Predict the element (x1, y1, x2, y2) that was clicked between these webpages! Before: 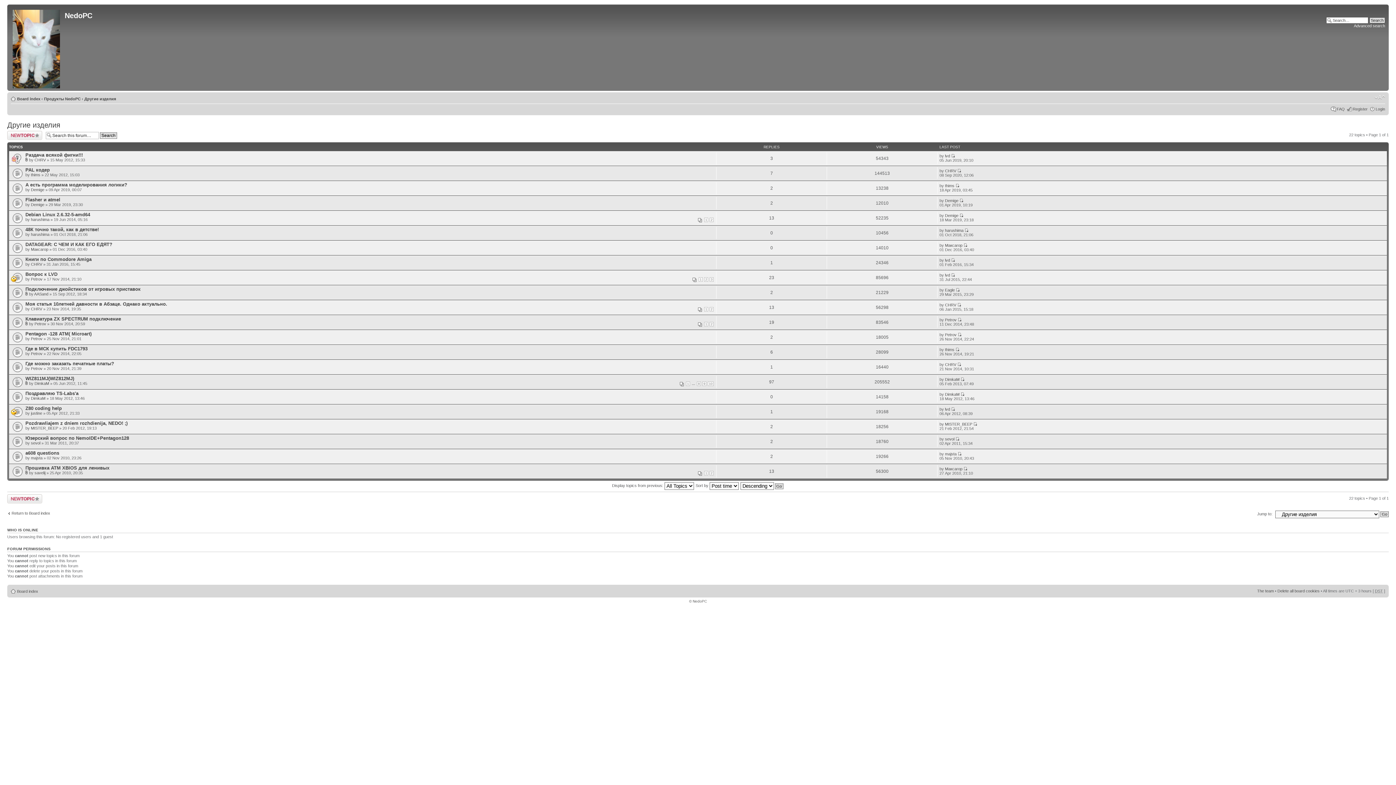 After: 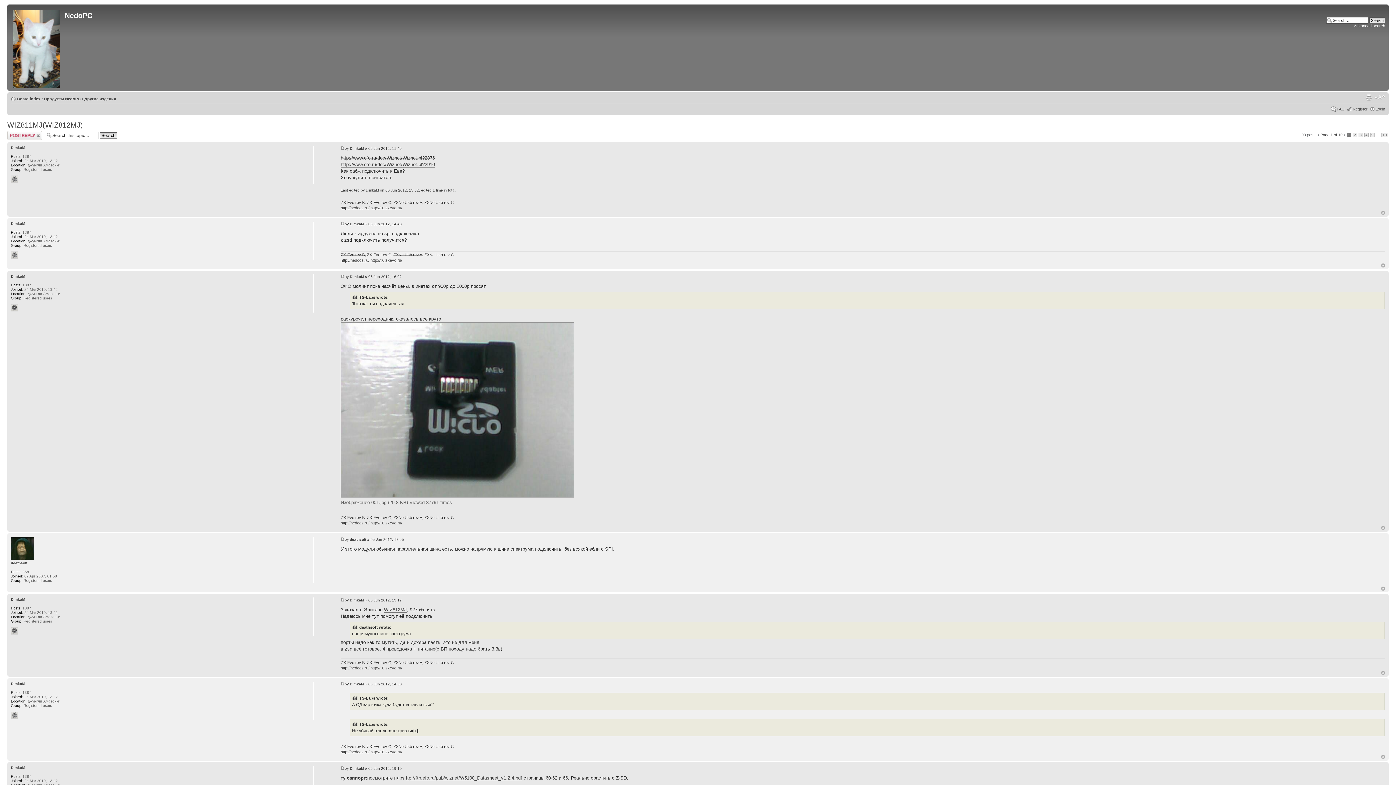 Action: bbox: (25, 376, 74, 381) label: WIZ811MJ(WIZ812MJ)